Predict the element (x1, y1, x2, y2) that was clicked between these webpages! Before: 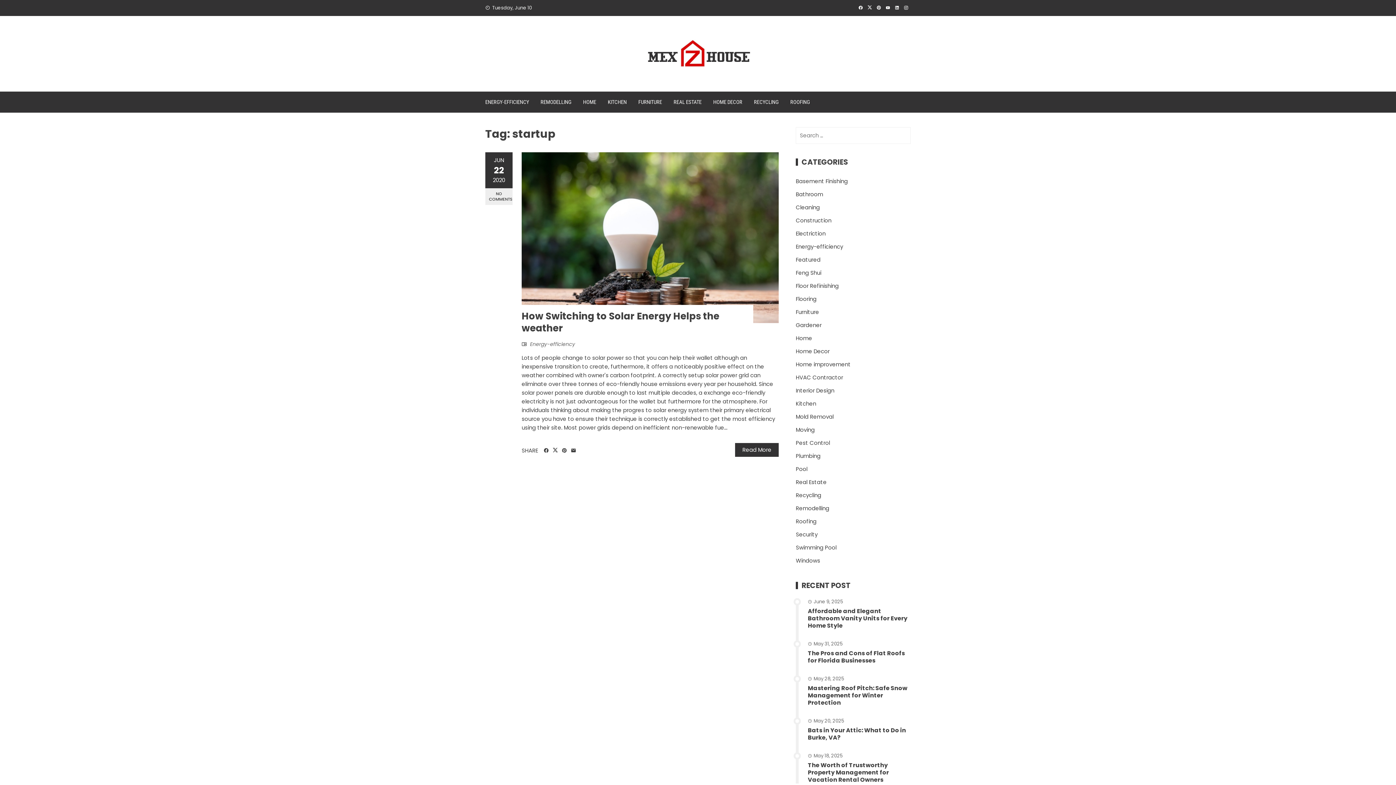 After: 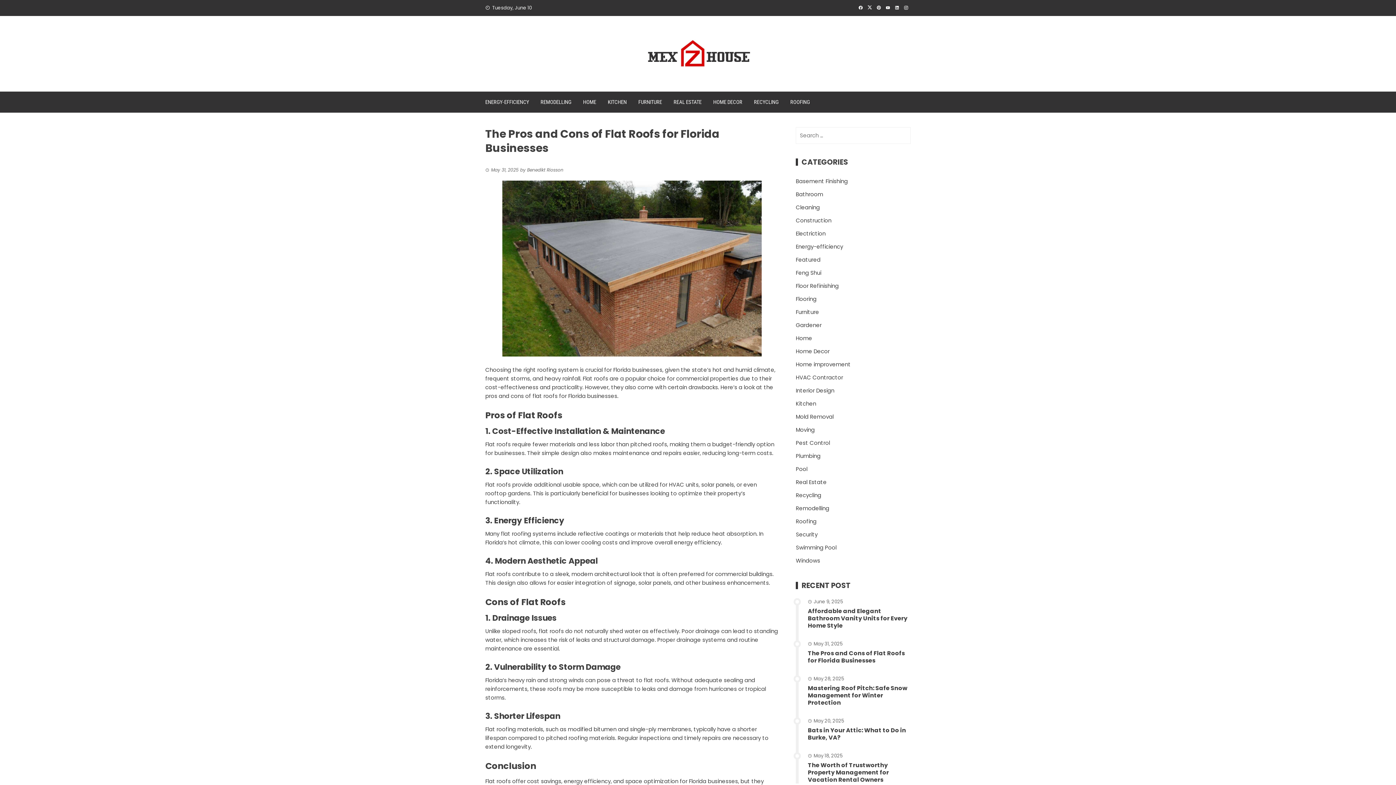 Action: label: The Pros and Cons of Flat Roofs for Florida Businesses bbox: (808, 649, 905, 665)